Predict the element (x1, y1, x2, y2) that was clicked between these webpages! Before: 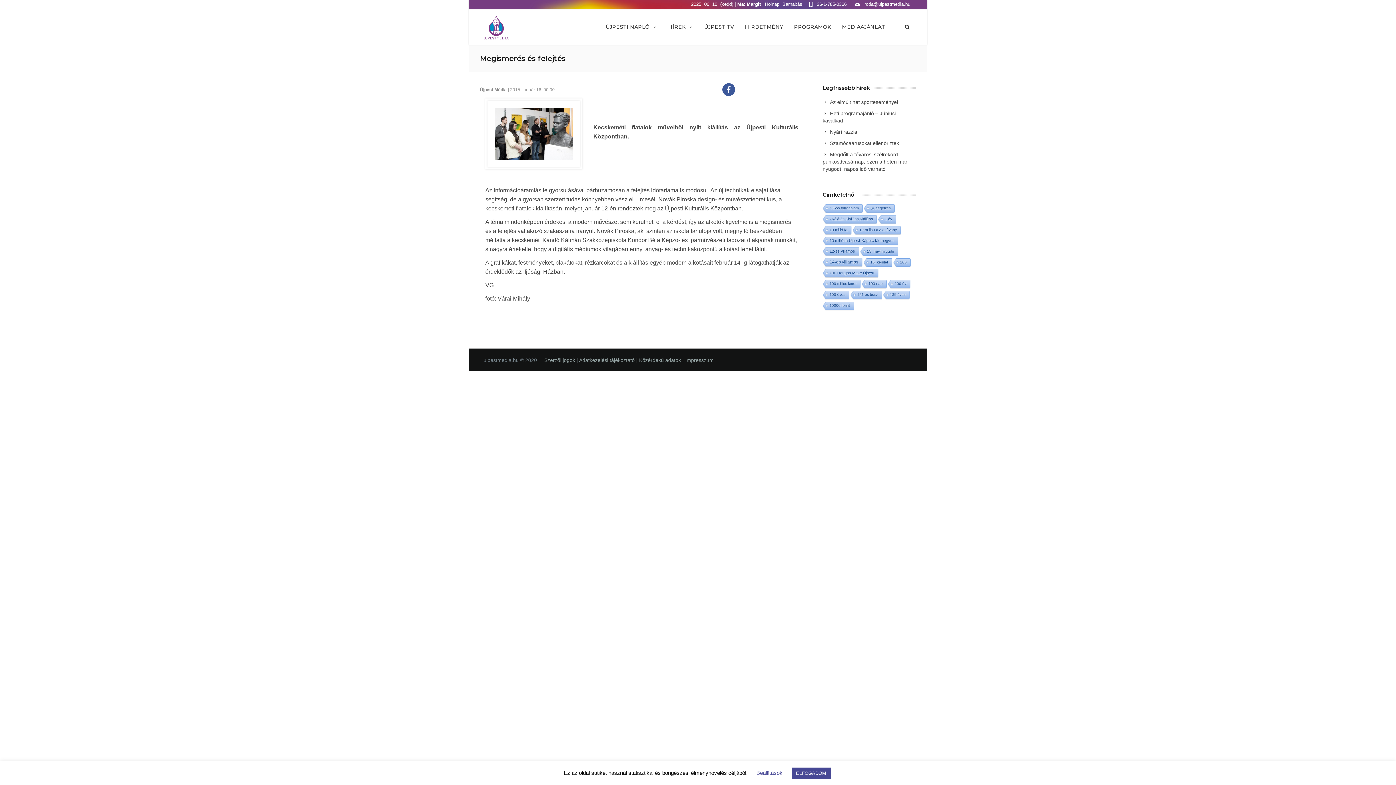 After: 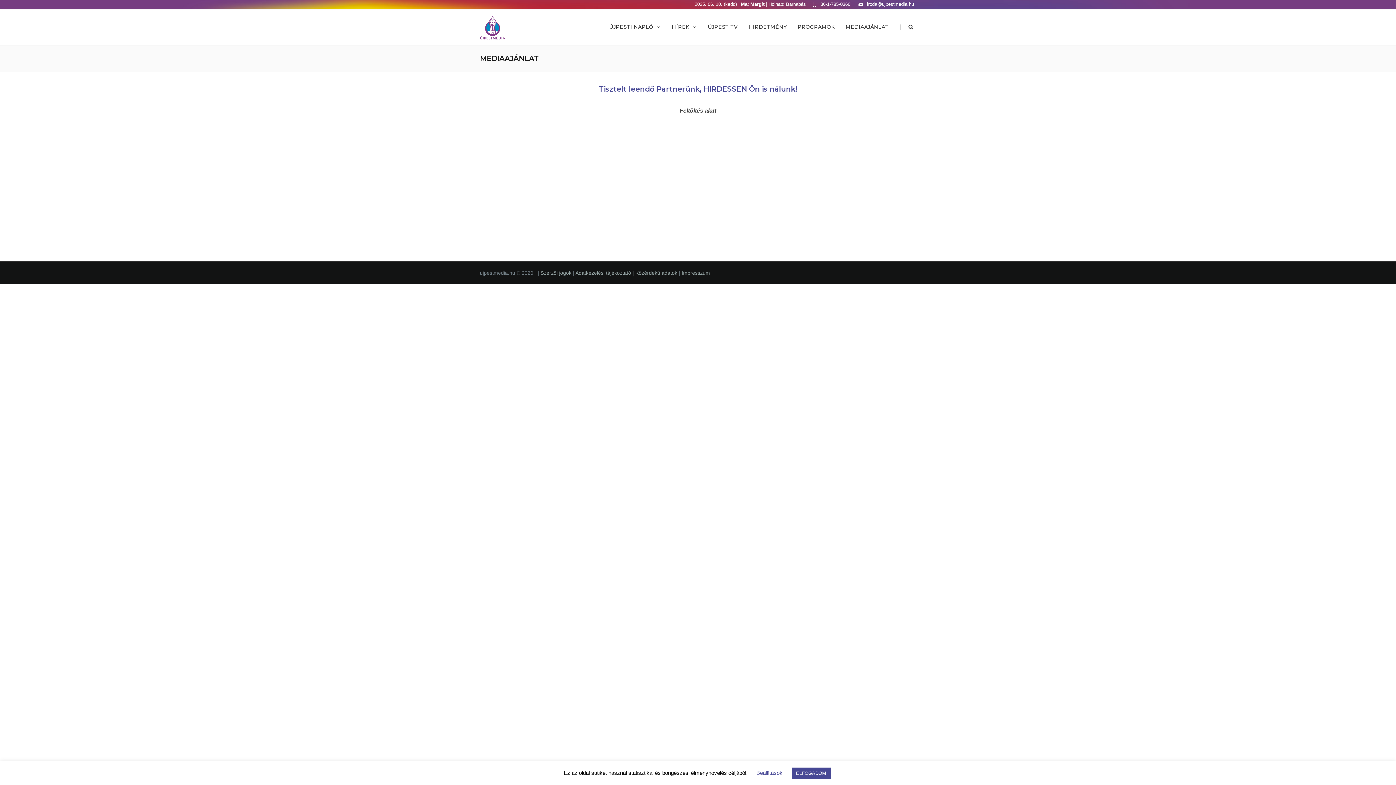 Action: bbox: (836, 9, 890, 42) label: MEDIAAJÁNLAT